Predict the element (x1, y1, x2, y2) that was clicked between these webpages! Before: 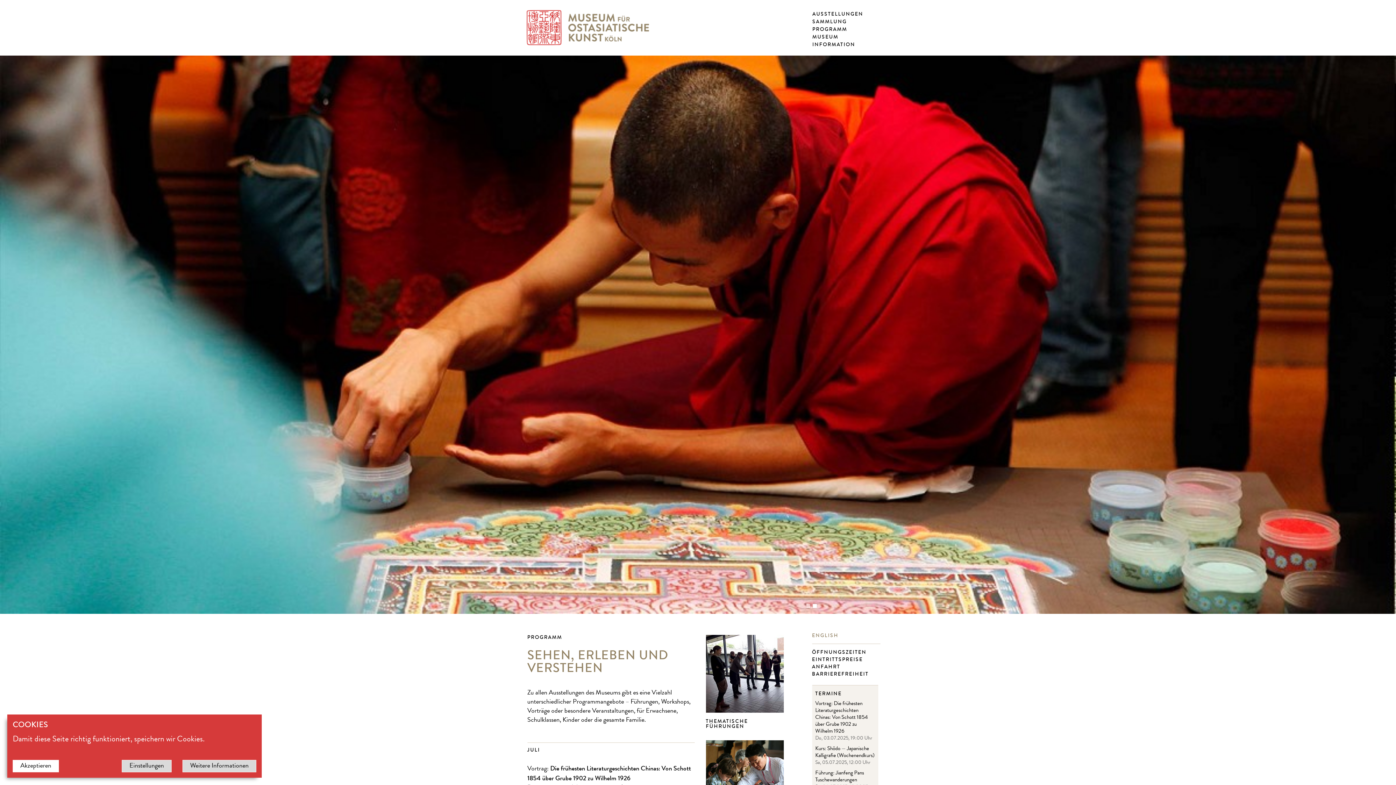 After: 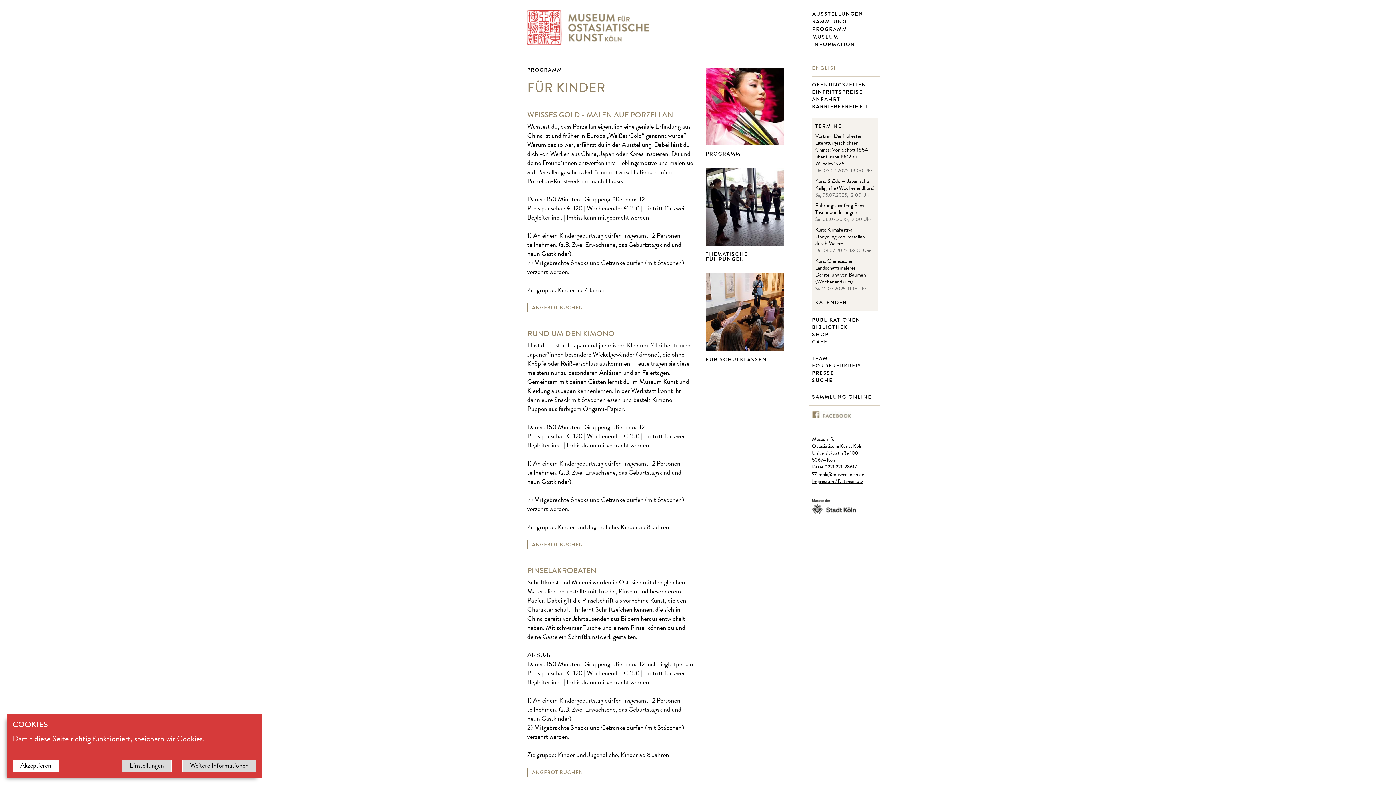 Action: bbox: (706, 740, 783, 818)